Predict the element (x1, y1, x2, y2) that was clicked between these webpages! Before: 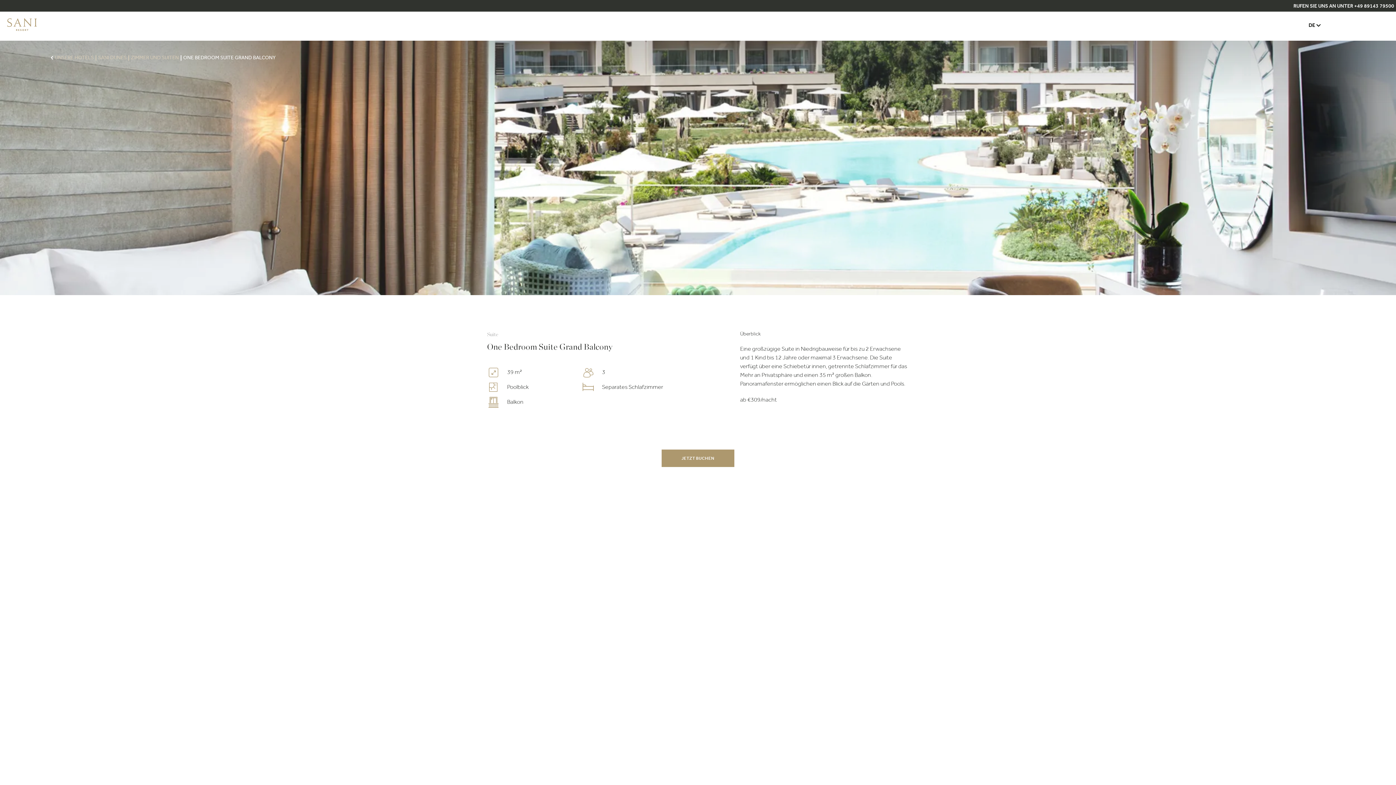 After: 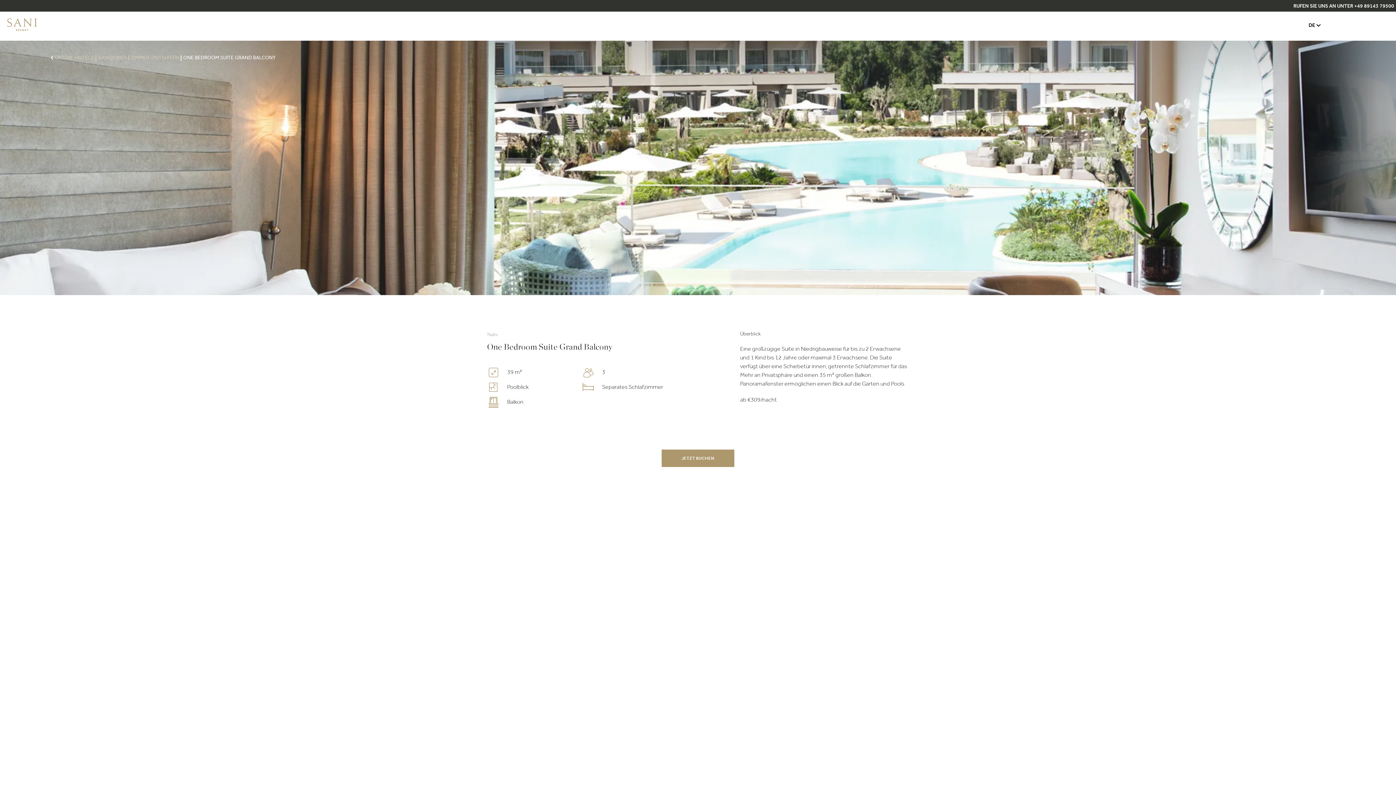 Action: label: RUFEN SIE UNS AN UNTER +49 89143 79500 bbox: (1293, 4, 1394, 9)